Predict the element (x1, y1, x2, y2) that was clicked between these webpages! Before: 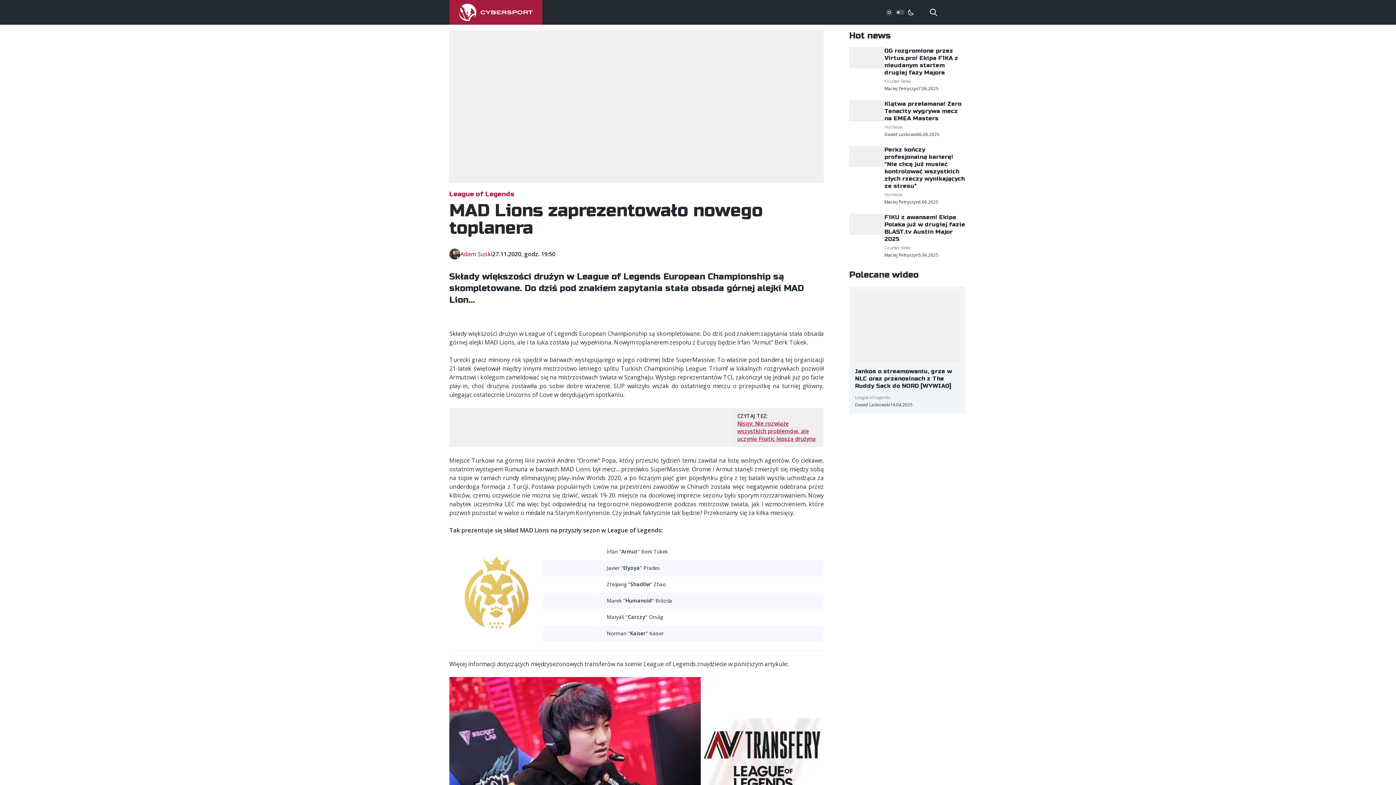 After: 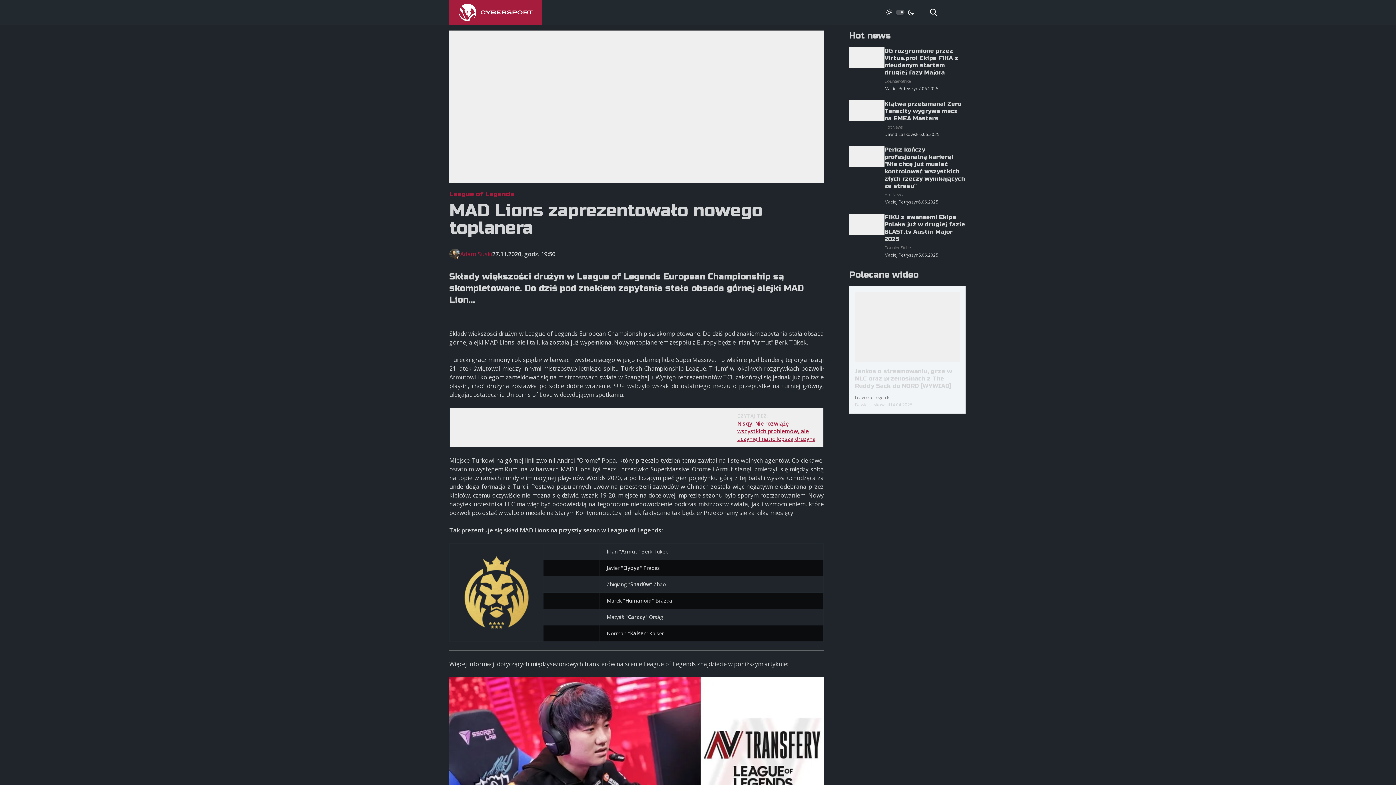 Action: bbox: (885, 8, 914, 16)